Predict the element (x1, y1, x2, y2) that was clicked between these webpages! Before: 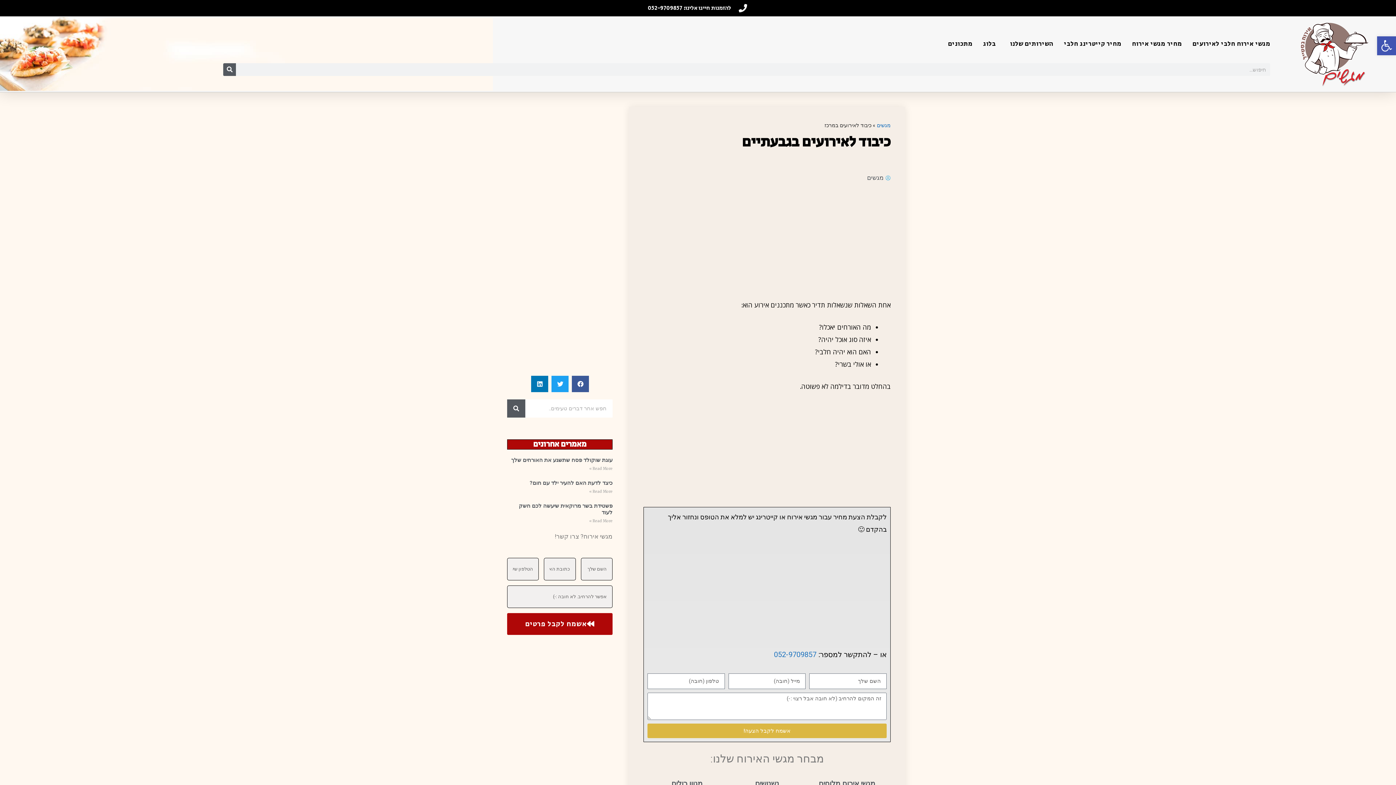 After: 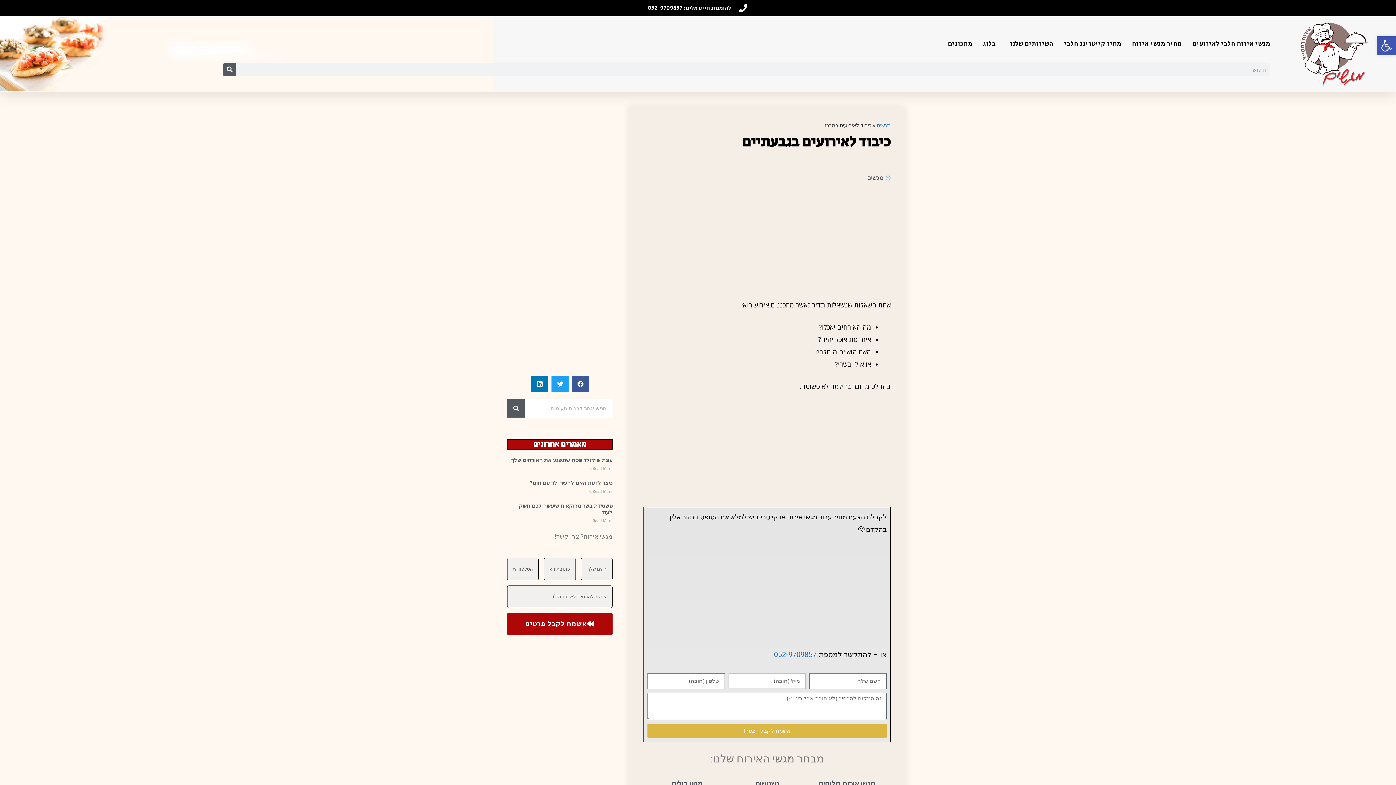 Action: label: אשמח לקבל הצעה! bbox: (647, 724, 886, 738)